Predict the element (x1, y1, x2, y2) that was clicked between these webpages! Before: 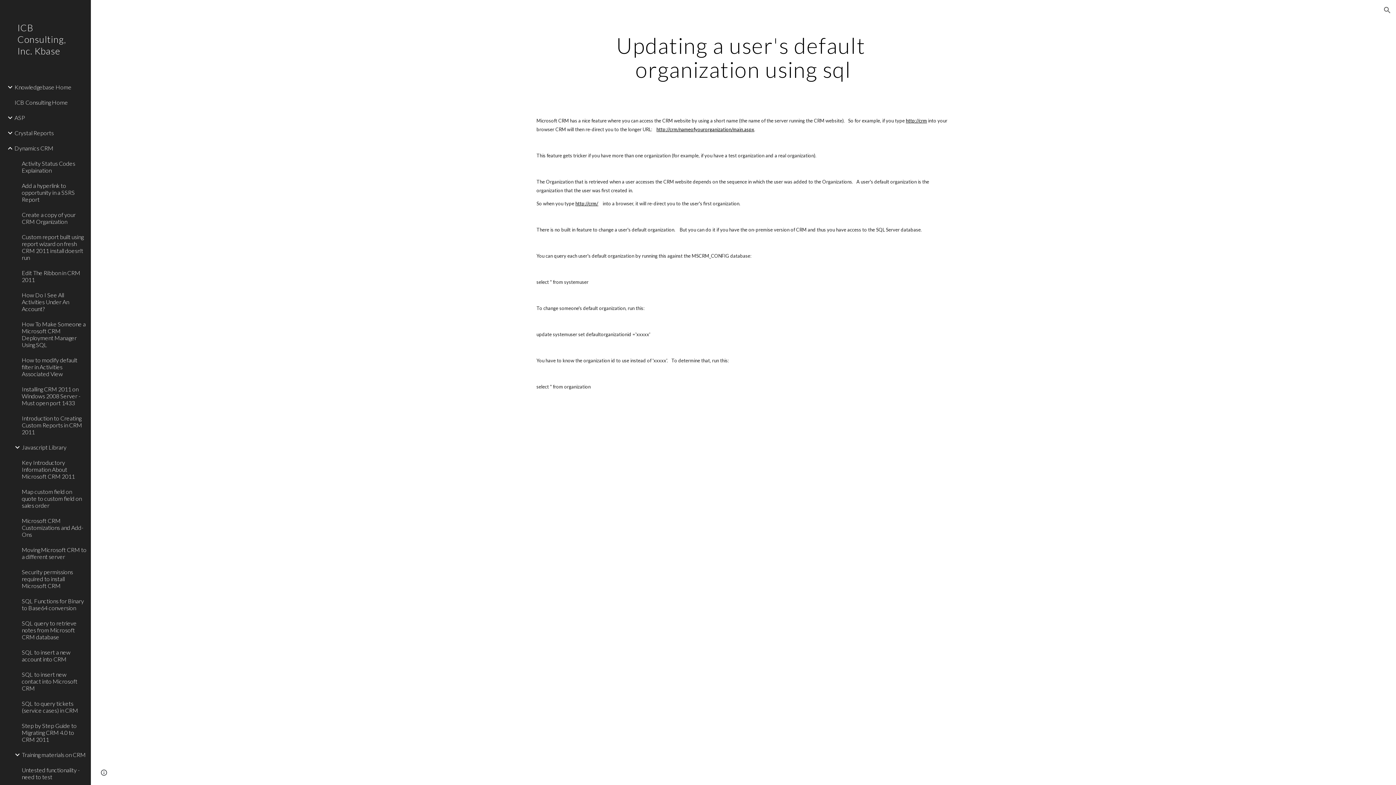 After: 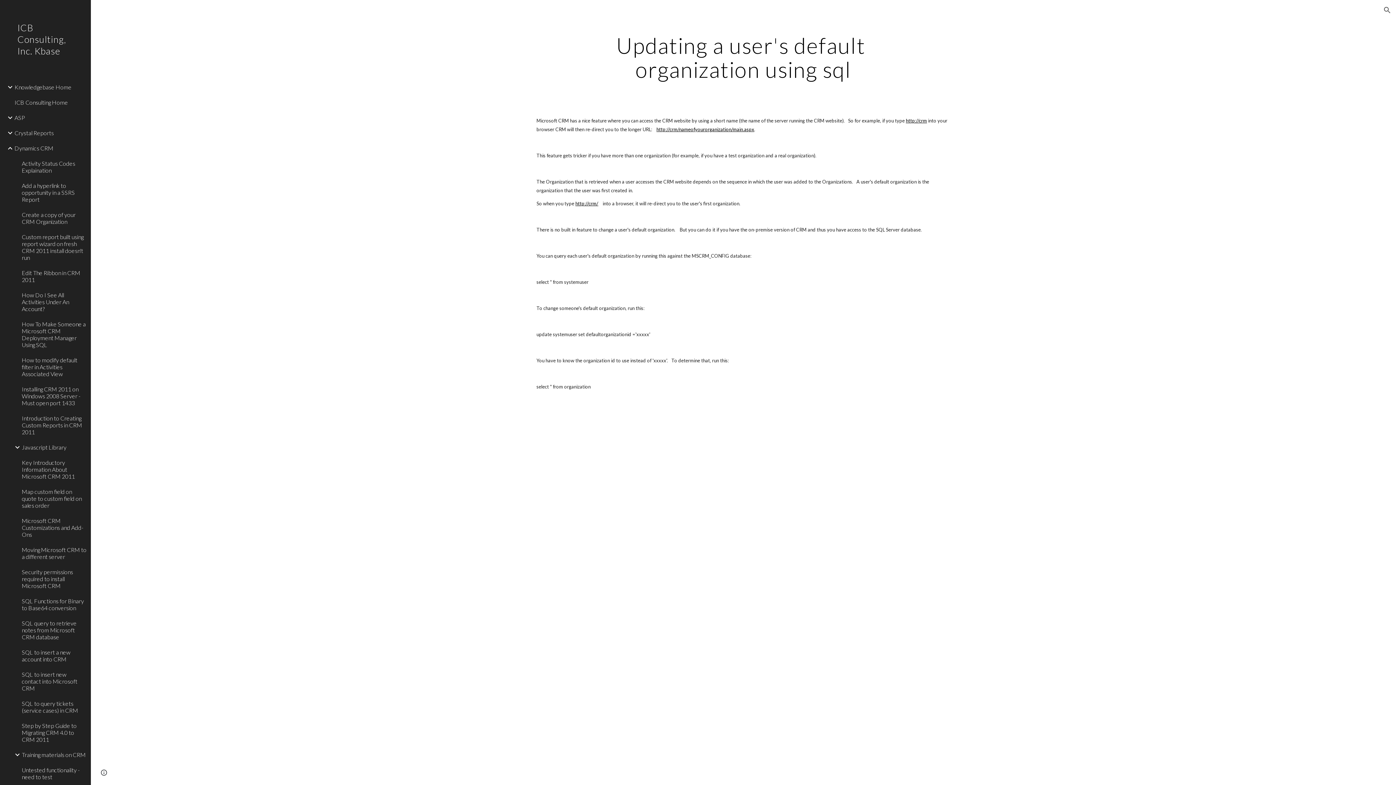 Action: label: http://crm bbox: (906, 117, 927, 123)